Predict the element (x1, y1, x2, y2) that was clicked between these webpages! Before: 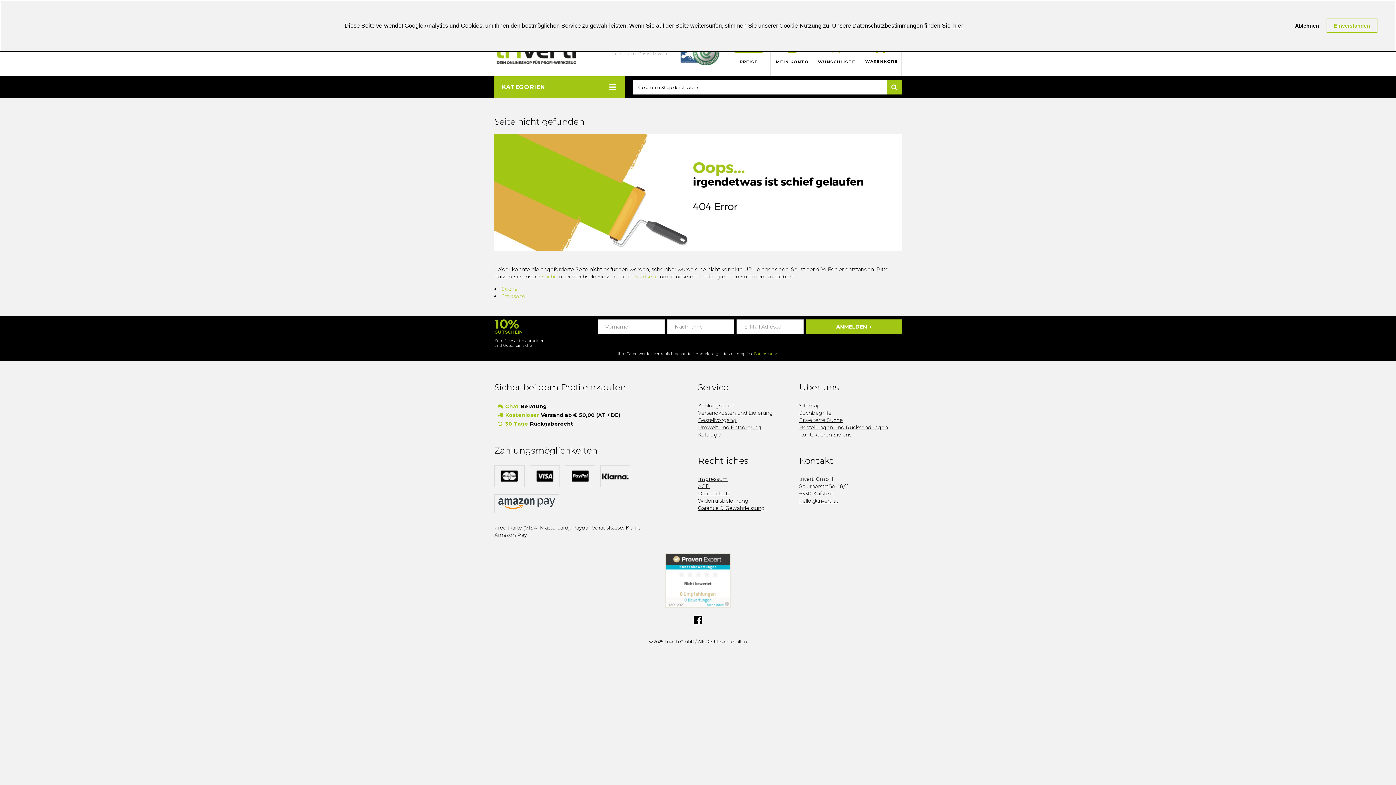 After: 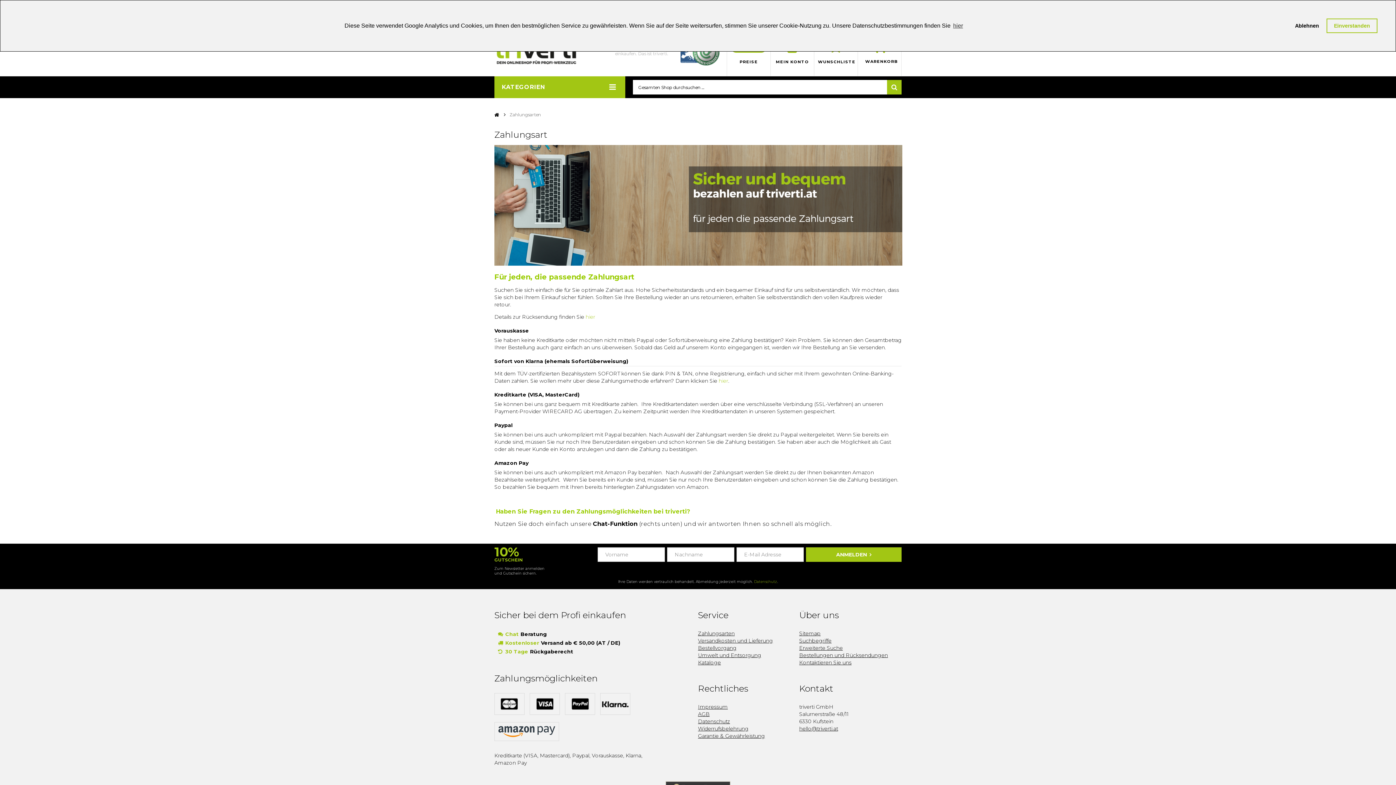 Action: bbox: (565, 465, 594, 486)